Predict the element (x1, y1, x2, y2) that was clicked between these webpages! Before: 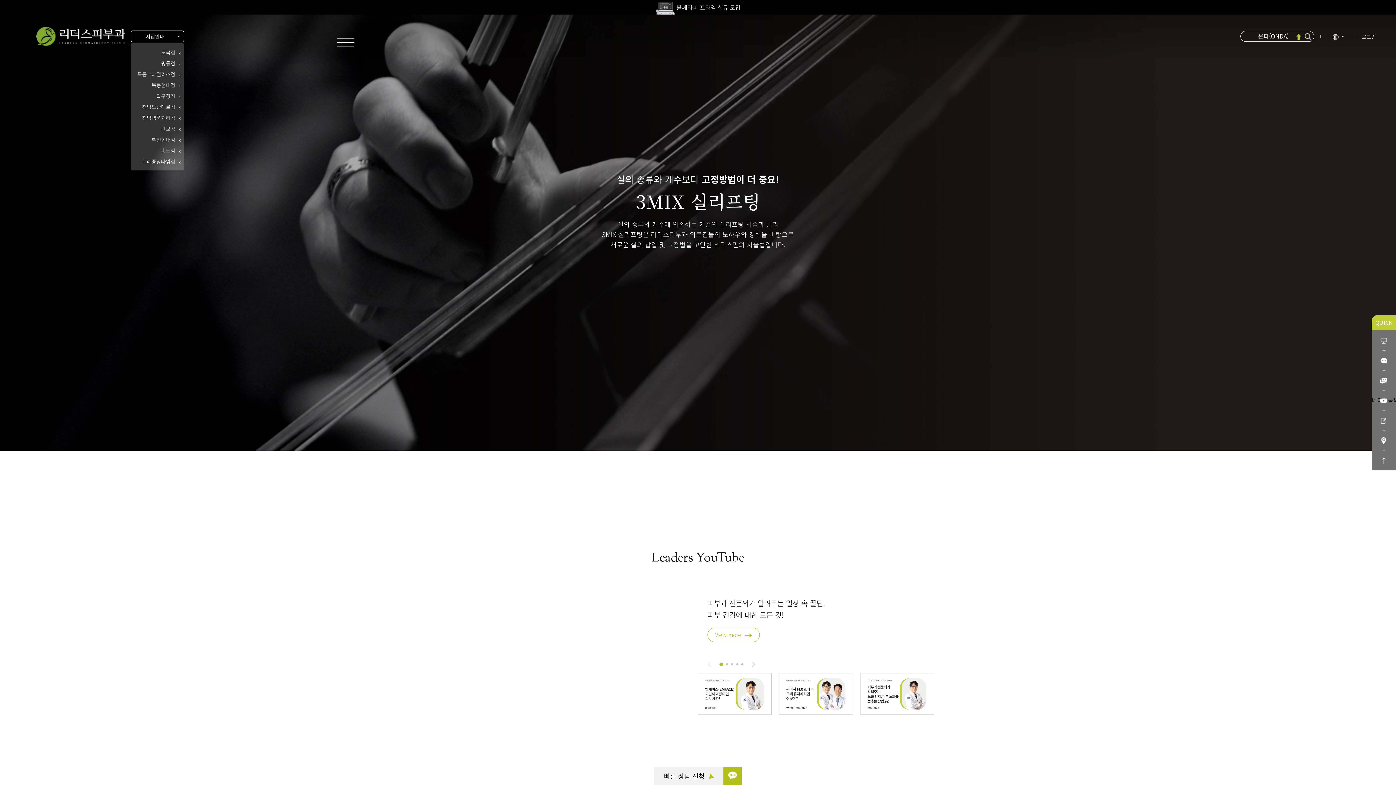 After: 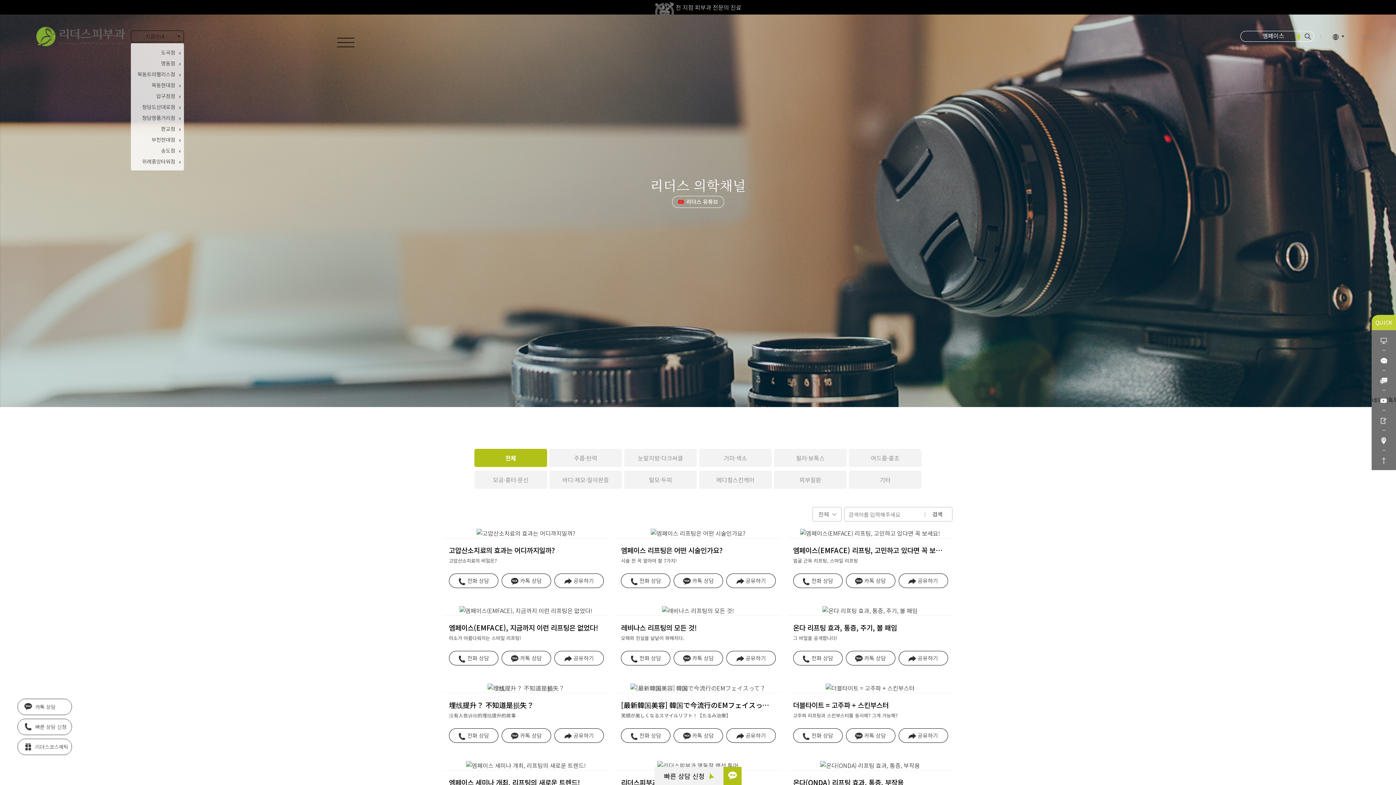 Action: bbox: (707, 627, 760, 642) label: View more 